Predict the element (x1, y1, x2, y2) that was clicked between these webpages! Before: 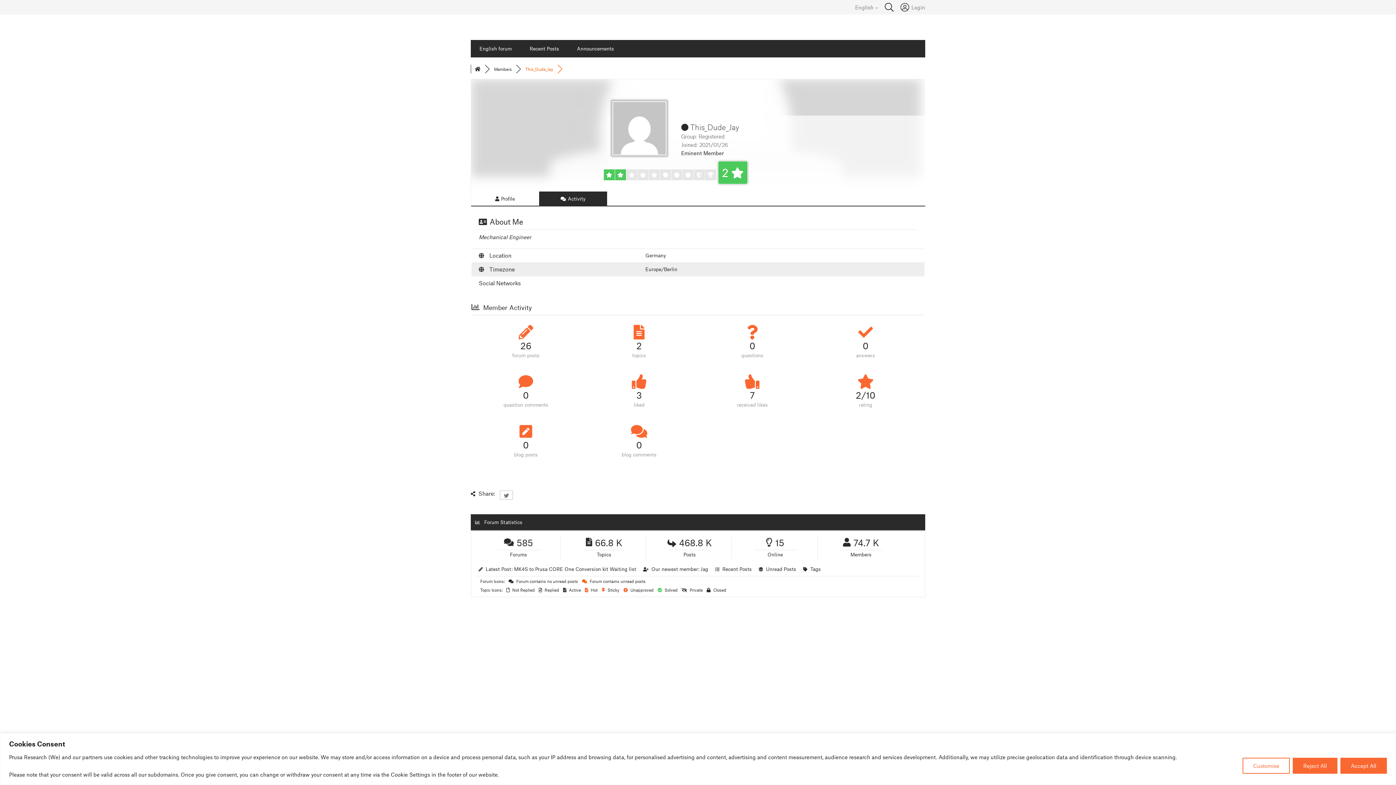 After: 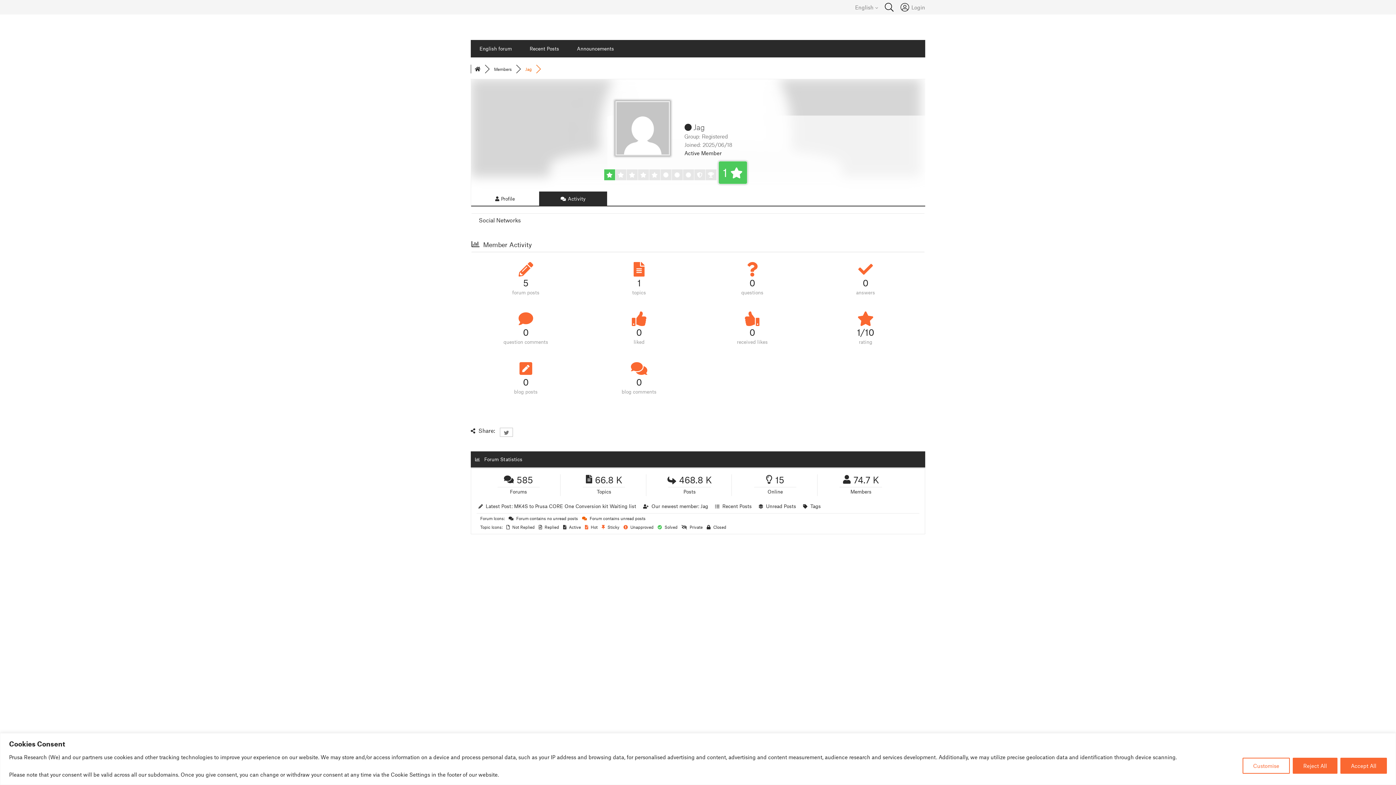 Action: bbox: (700, 566, 708, 572) label: Jag